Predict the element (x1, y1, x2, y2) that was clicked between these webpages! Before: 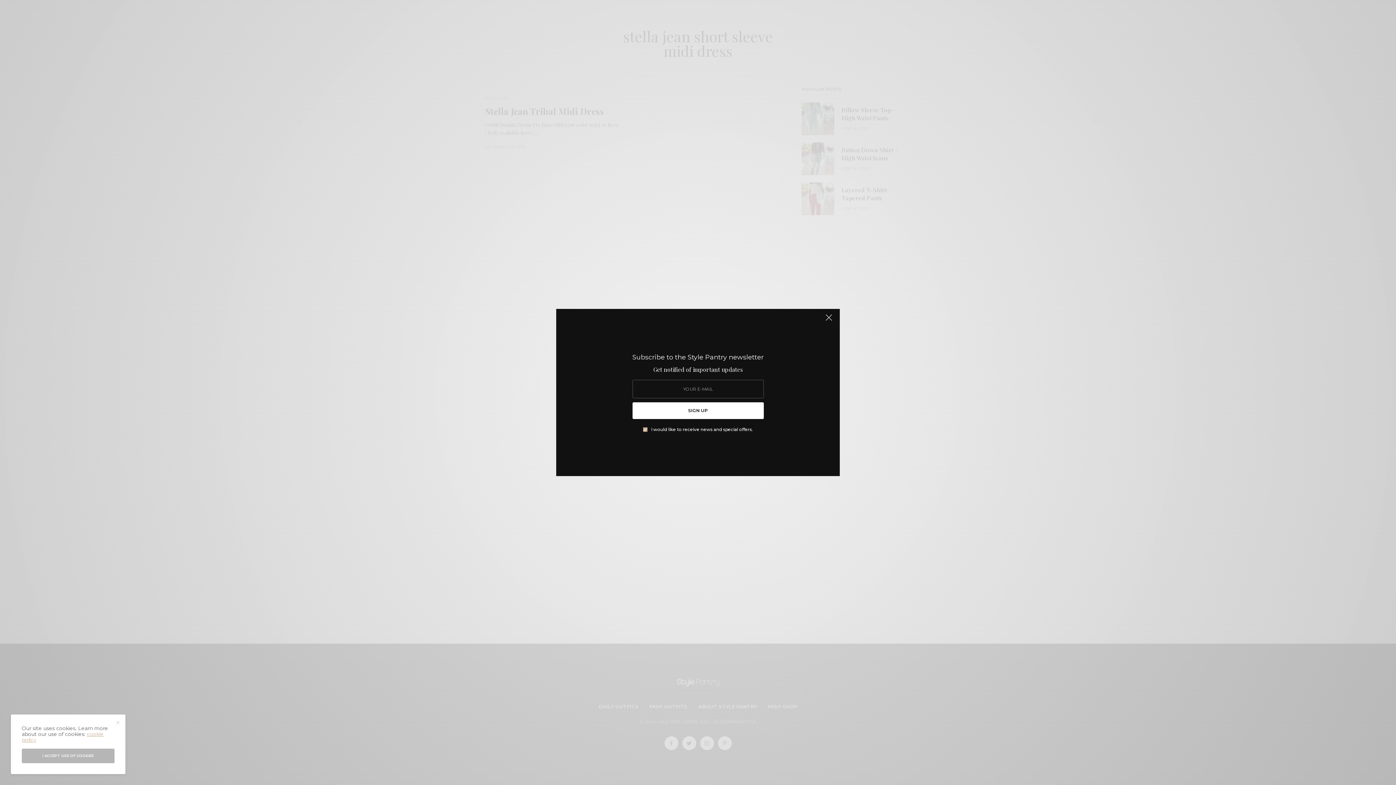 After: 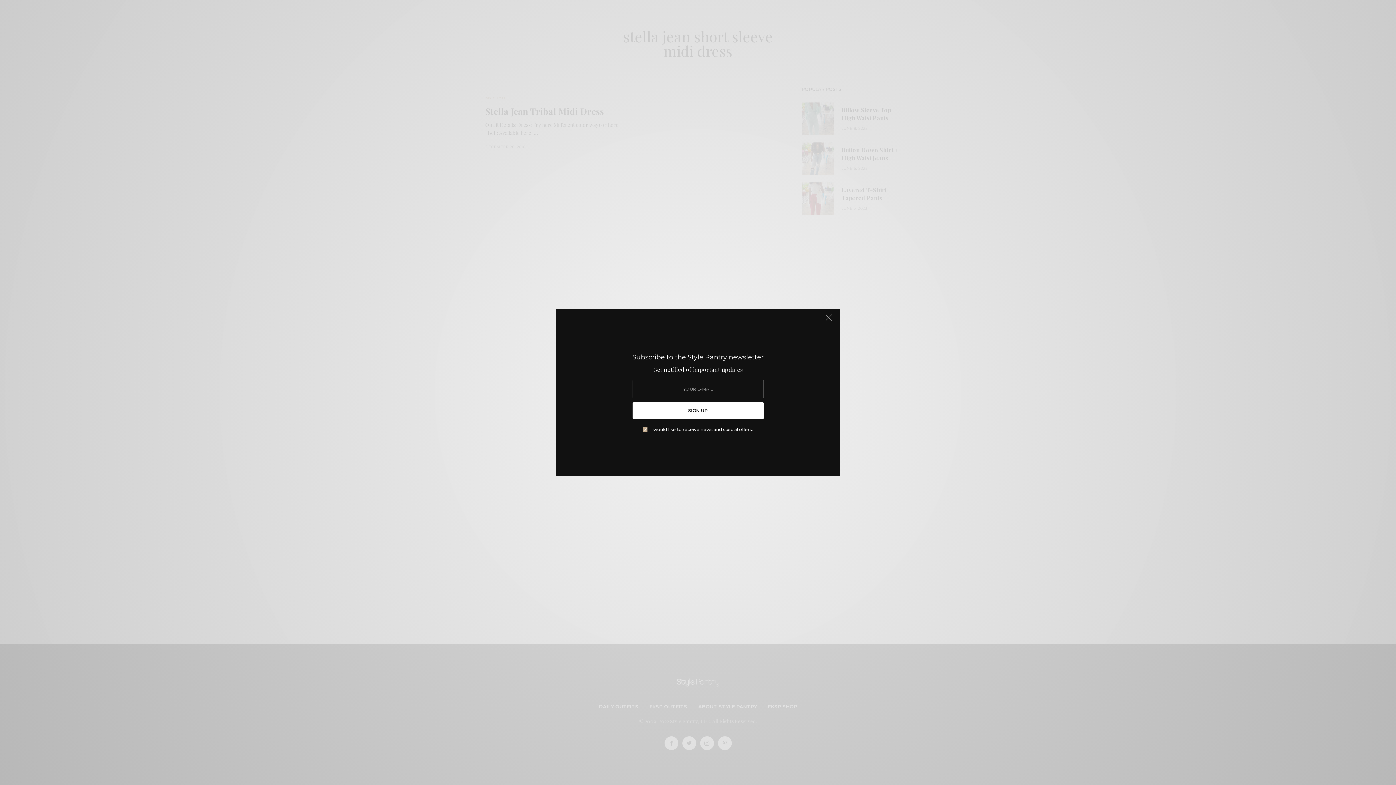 Action: bbox: (115, 720, 119, 725)